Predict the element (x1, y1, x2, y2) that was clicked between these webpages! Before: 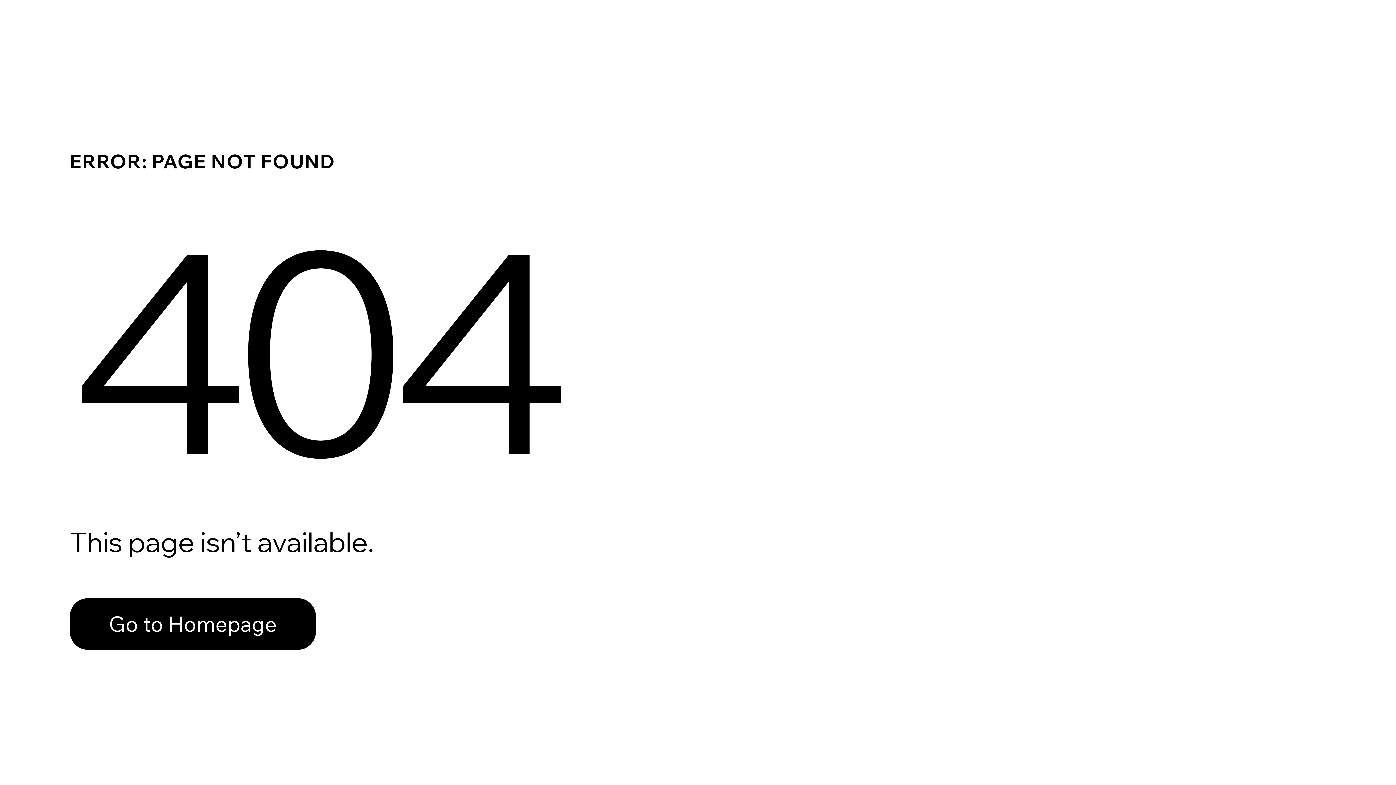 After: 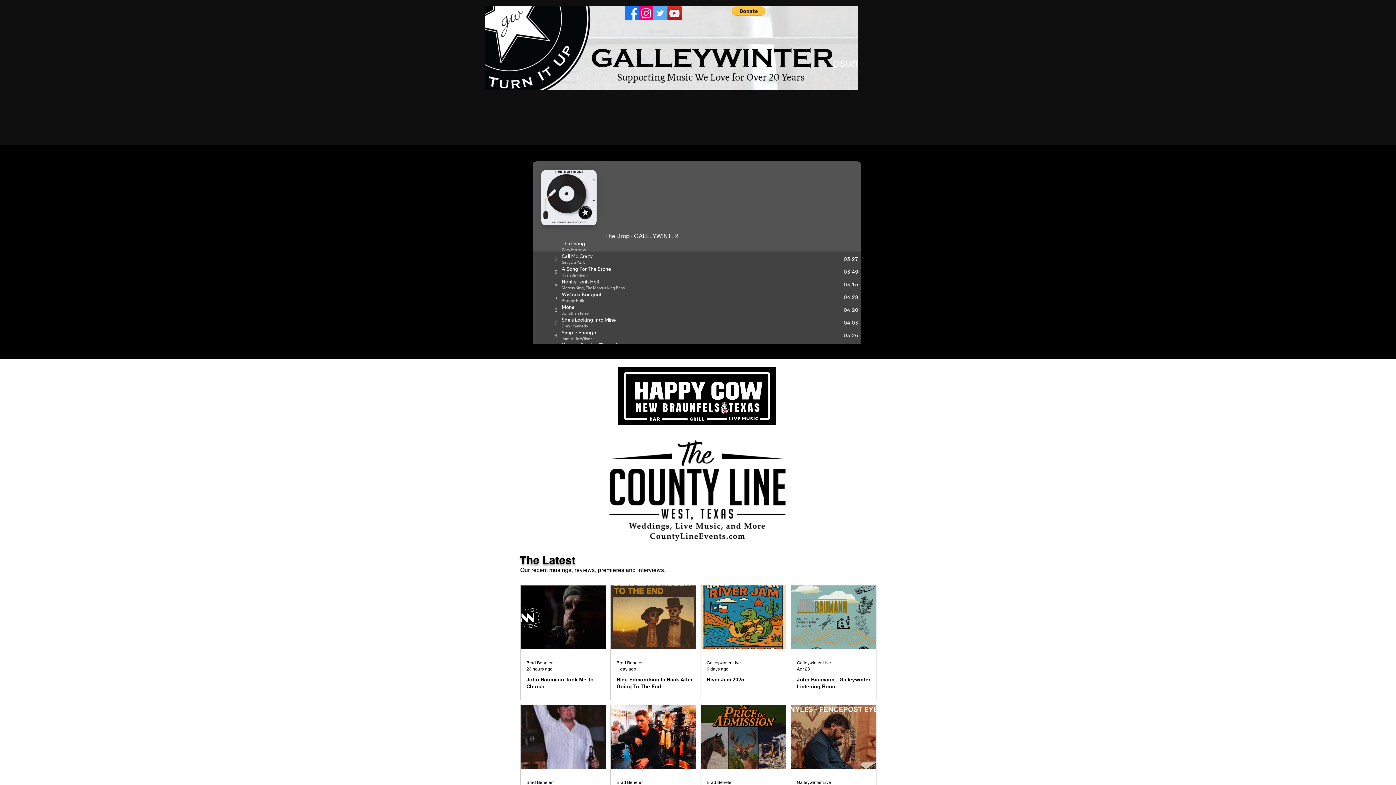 Action: label: Go to Homepage bbox: (69, 582, 768, 659)